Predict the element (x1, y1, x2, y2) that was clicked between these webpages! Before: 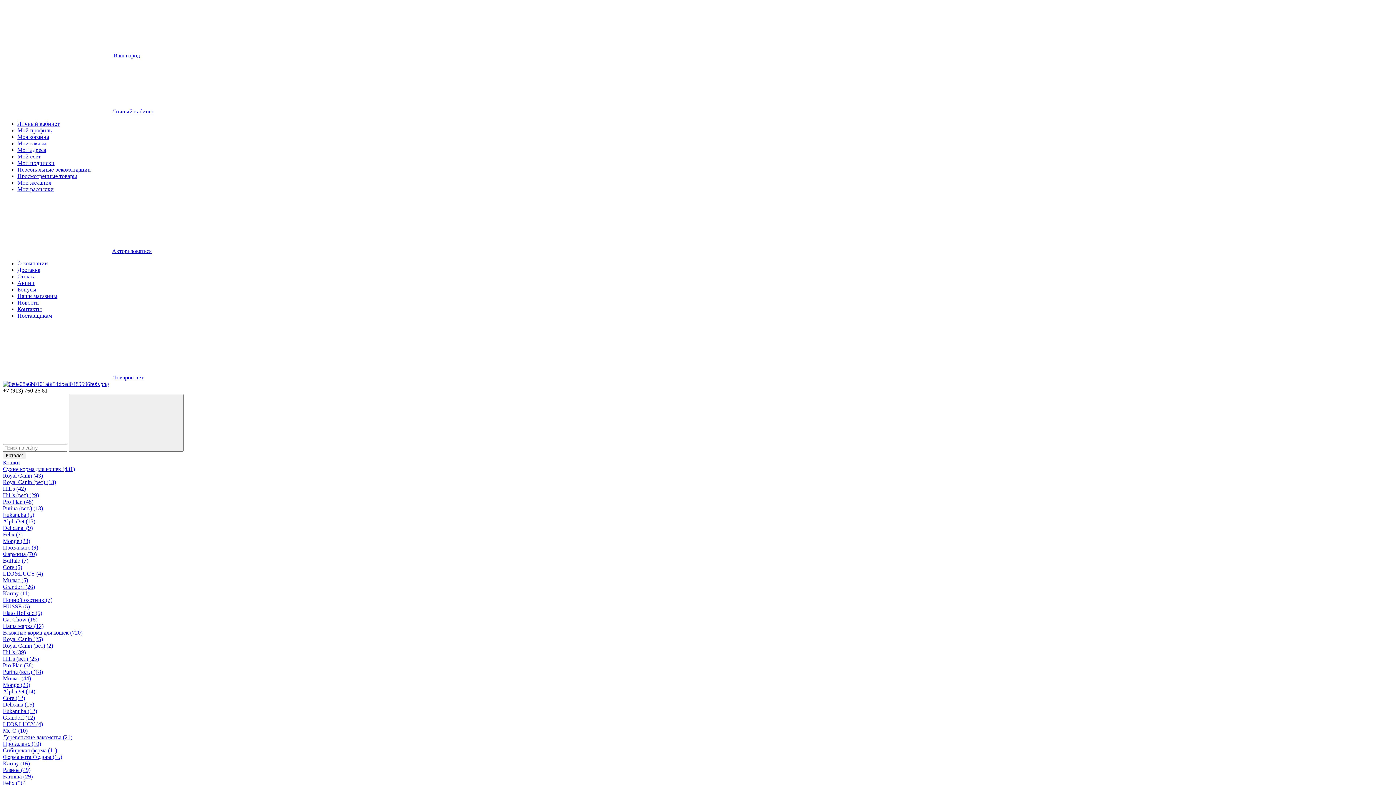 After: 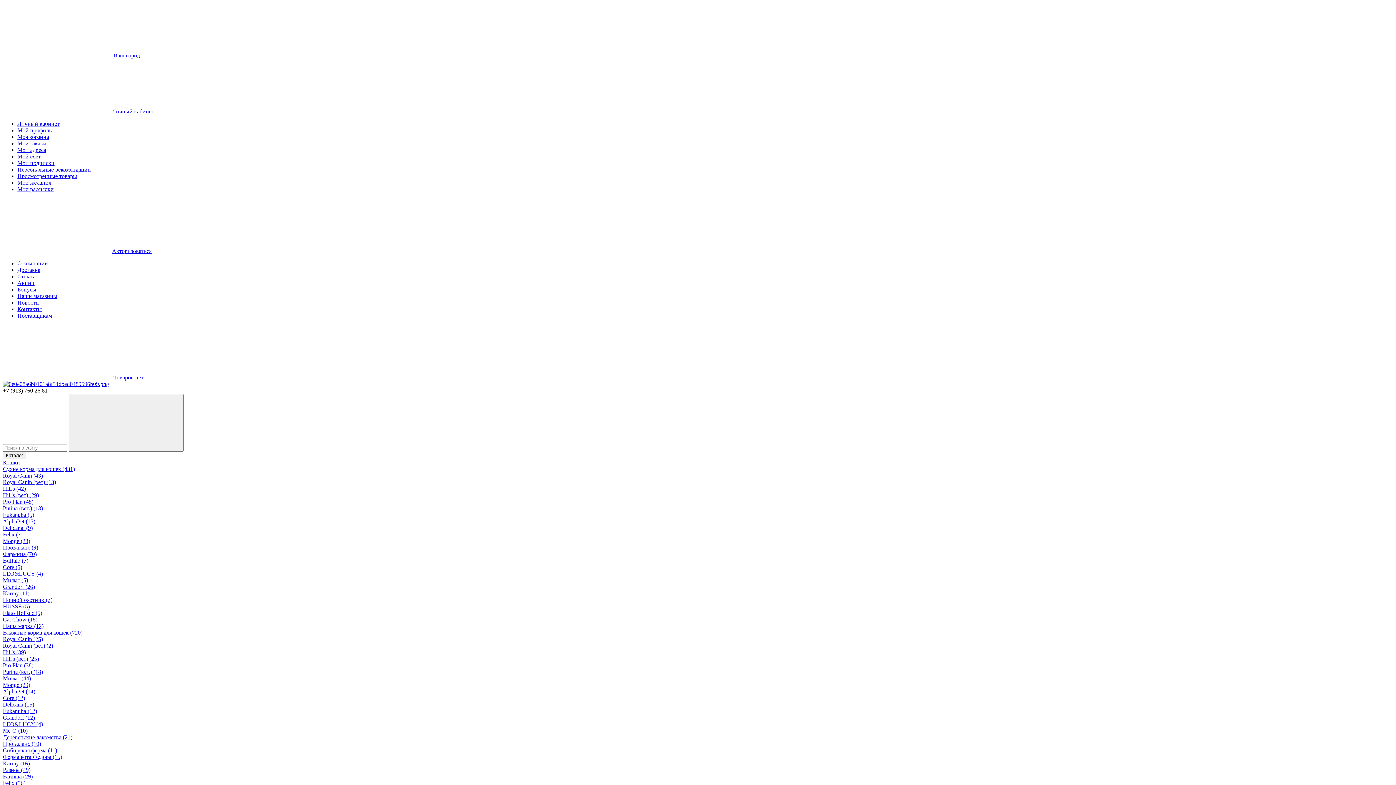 Action: bbox: (2, 773, 32, 780) label: Farmina (29)